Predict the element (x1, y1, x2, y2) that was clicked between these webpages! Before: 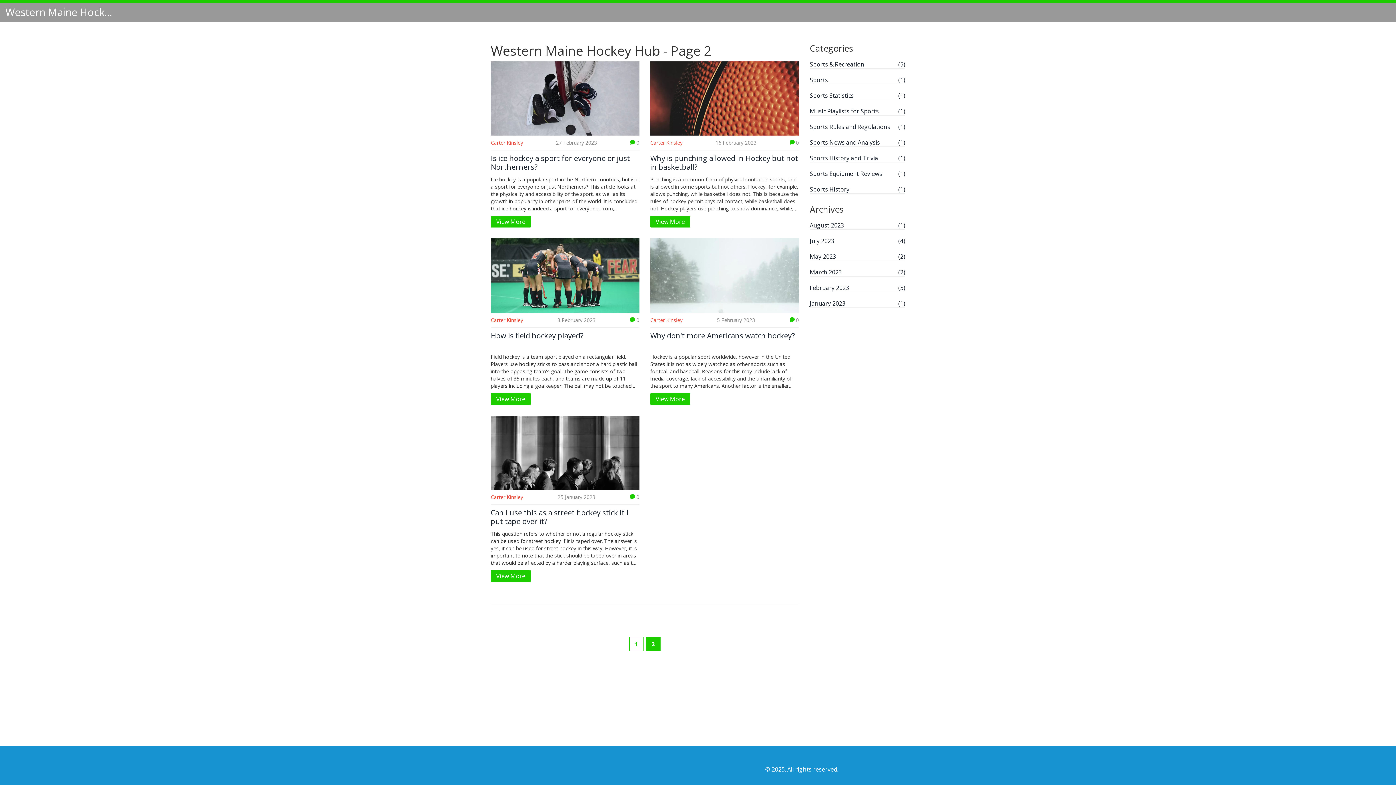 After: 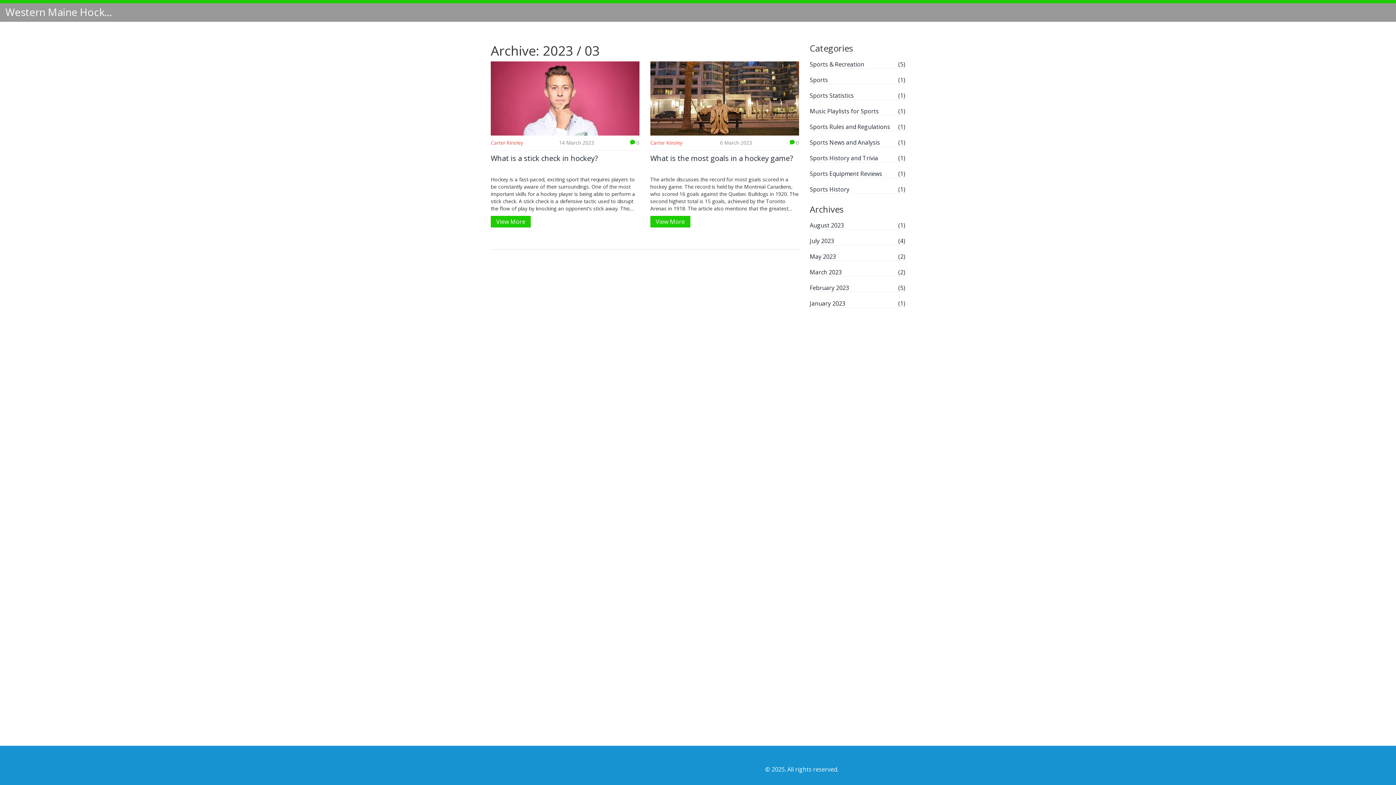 Action: label: March 2023
(2) bbox: (810, 268, 905, 276)